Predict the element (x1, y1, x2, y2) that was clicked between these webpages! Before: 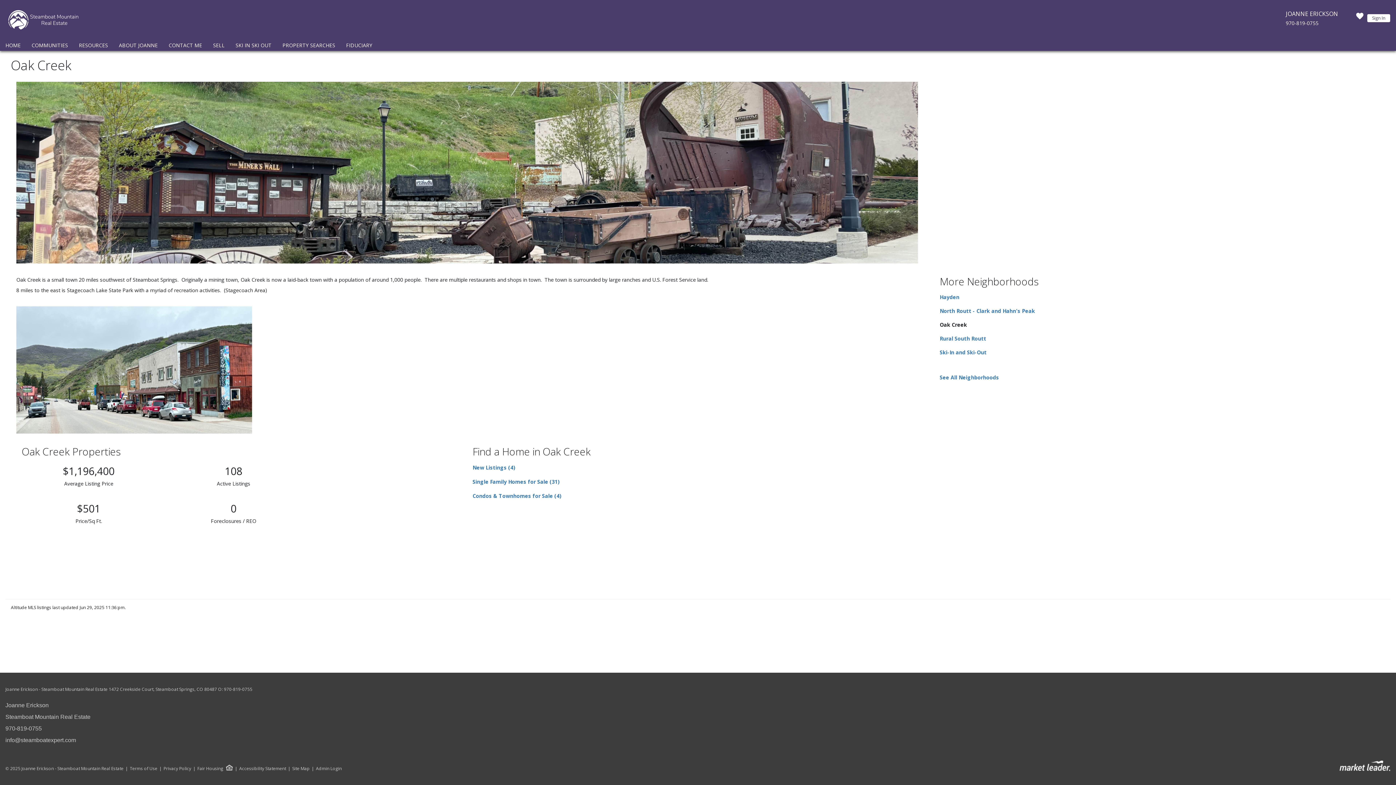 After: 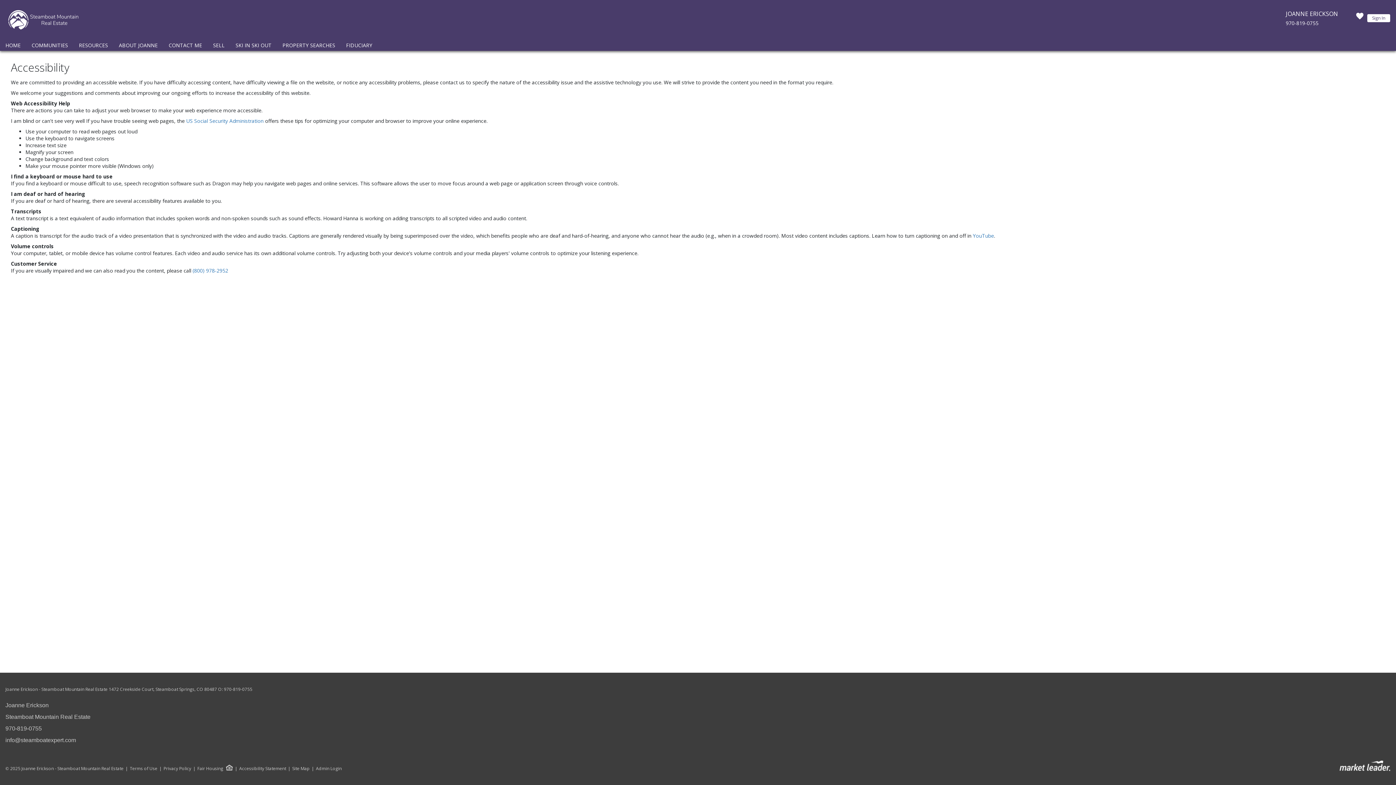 Action: label: Accessibility Statement bbox: (233, 766, 286, 771)